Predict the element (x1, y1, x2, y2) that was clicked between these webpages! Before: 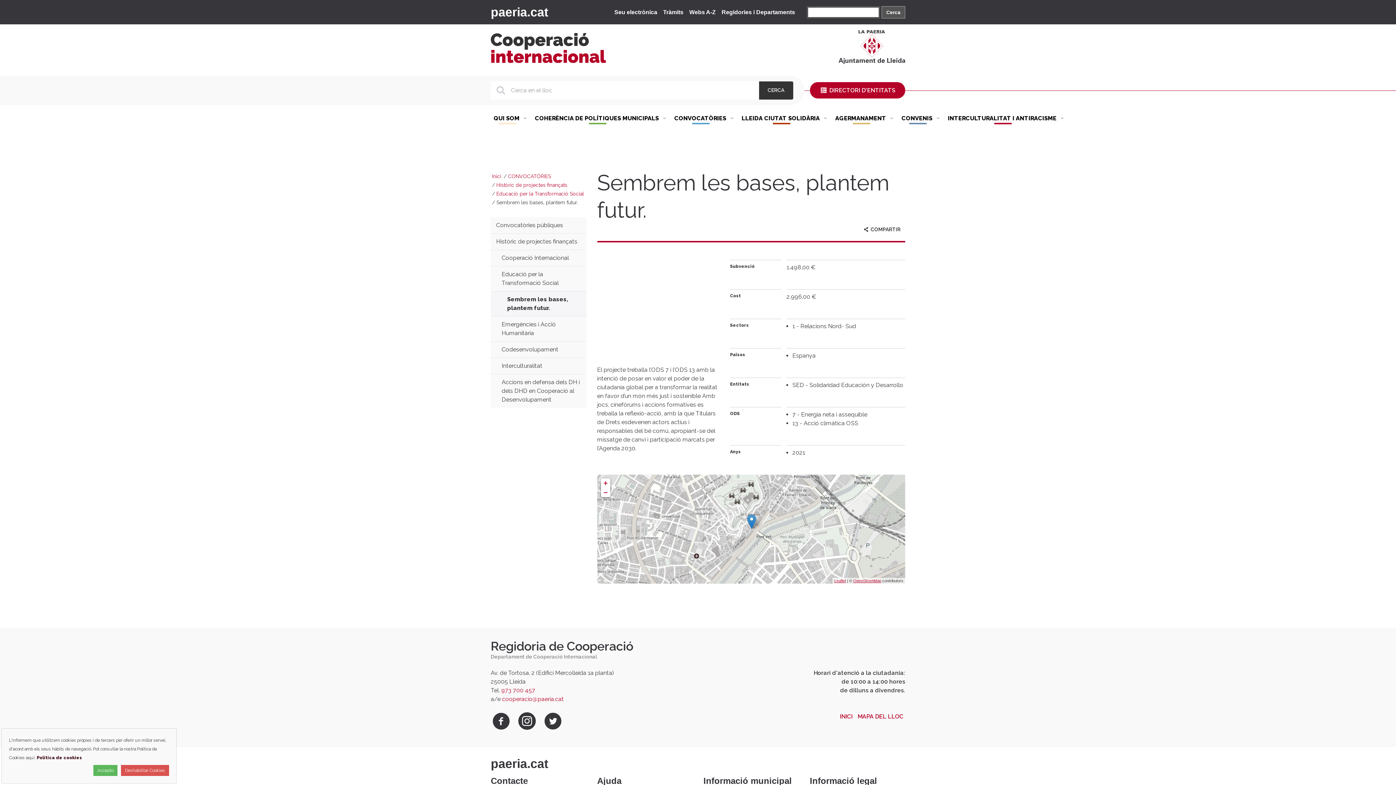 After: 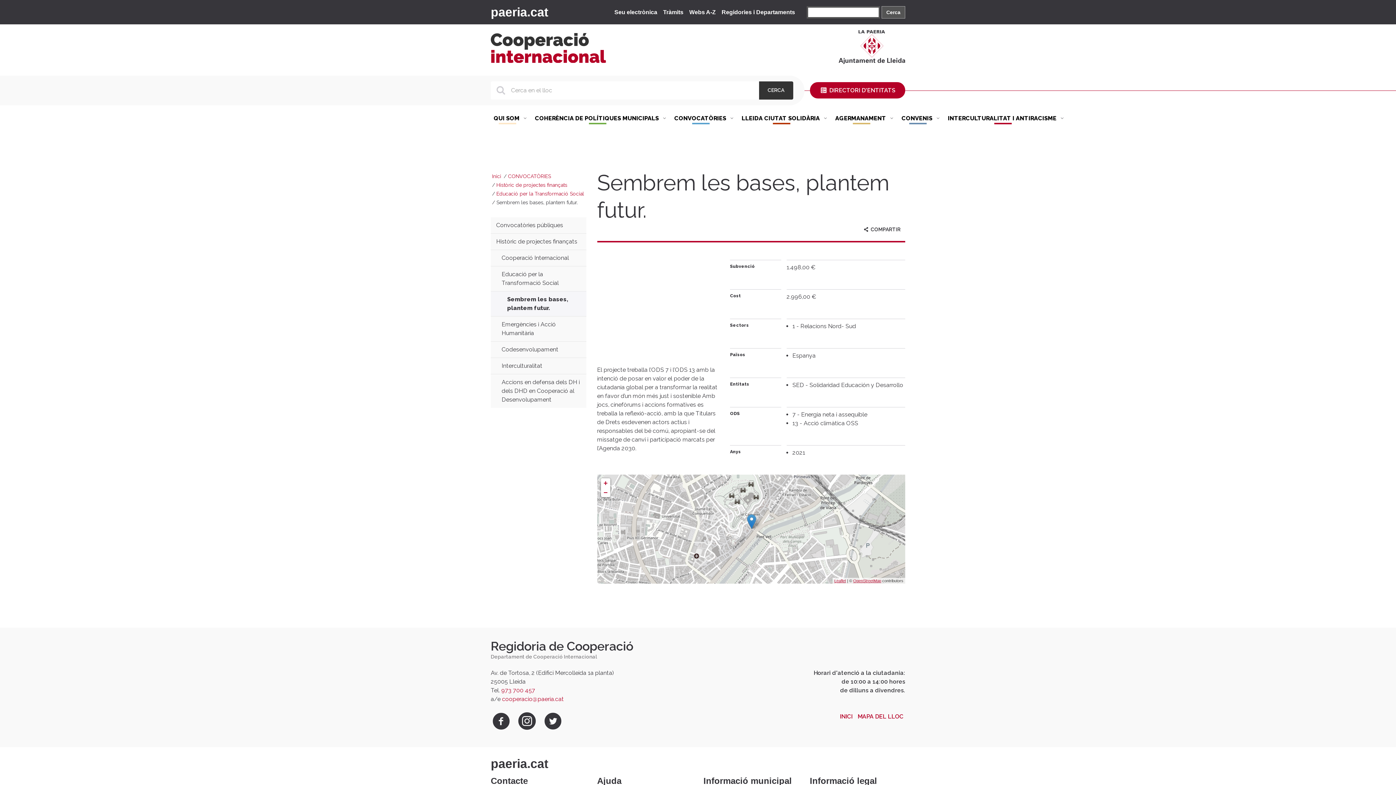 Action: label: Accepto bbox: (93, 765, 117, 776)